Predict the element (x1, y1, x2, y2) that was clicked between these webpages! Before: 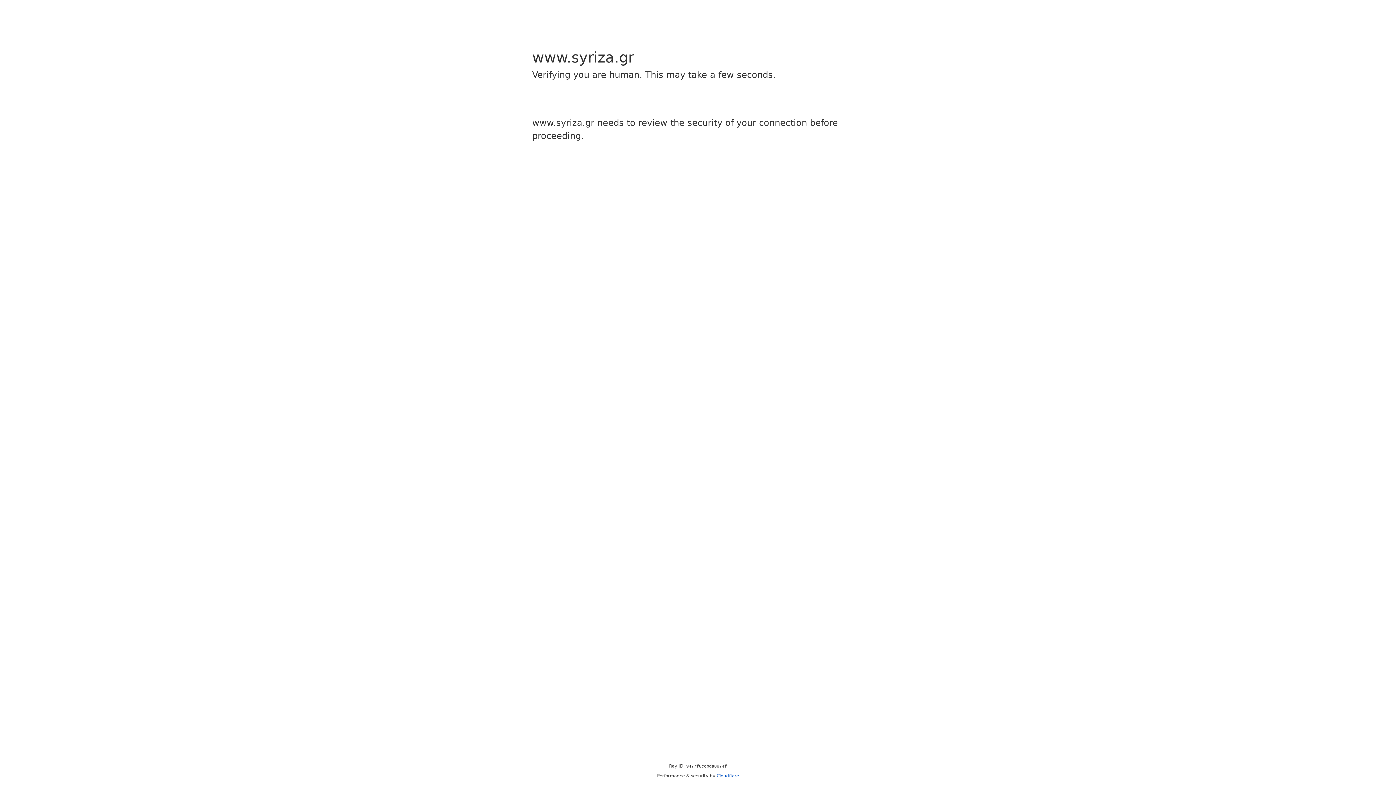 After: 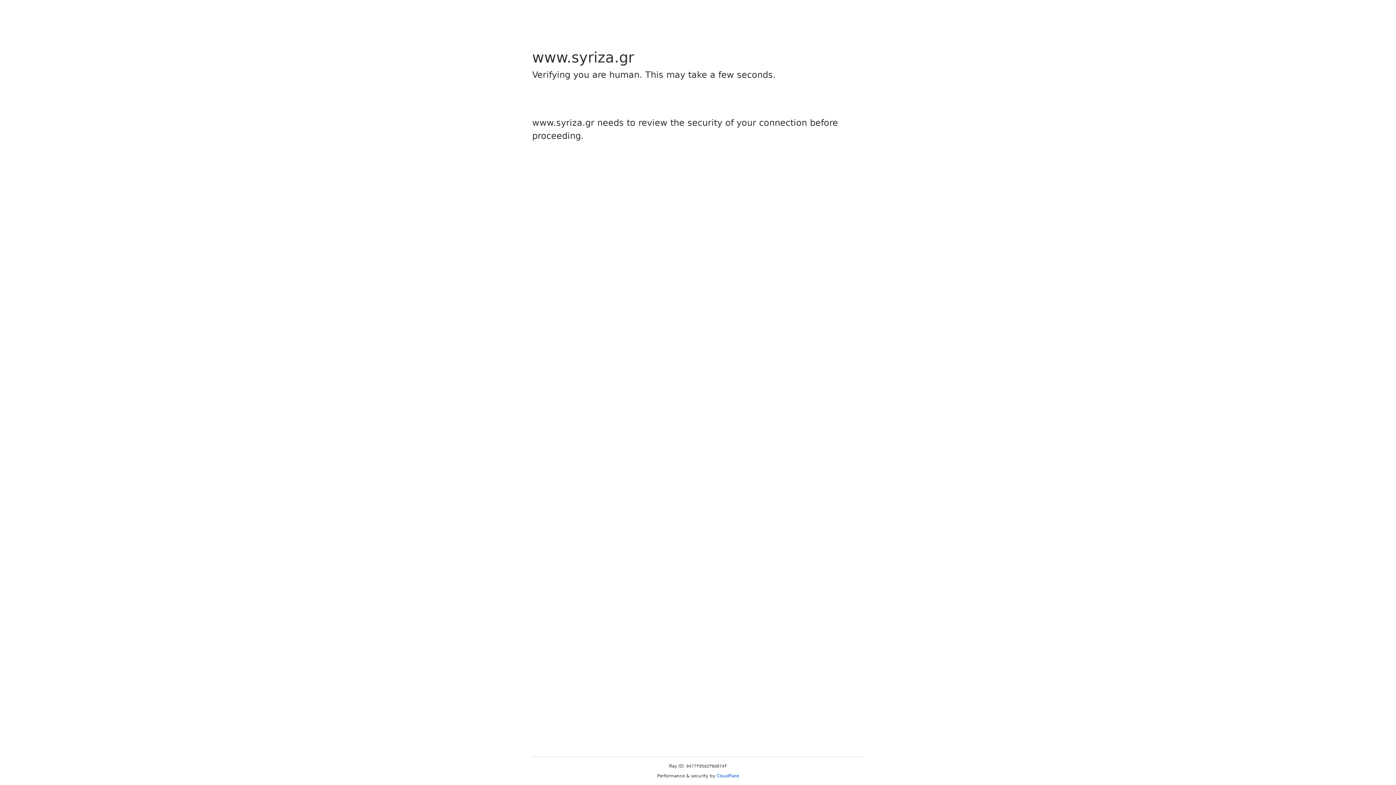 Action: label: Cloudflare bbox: (716, 773, 739, 778)